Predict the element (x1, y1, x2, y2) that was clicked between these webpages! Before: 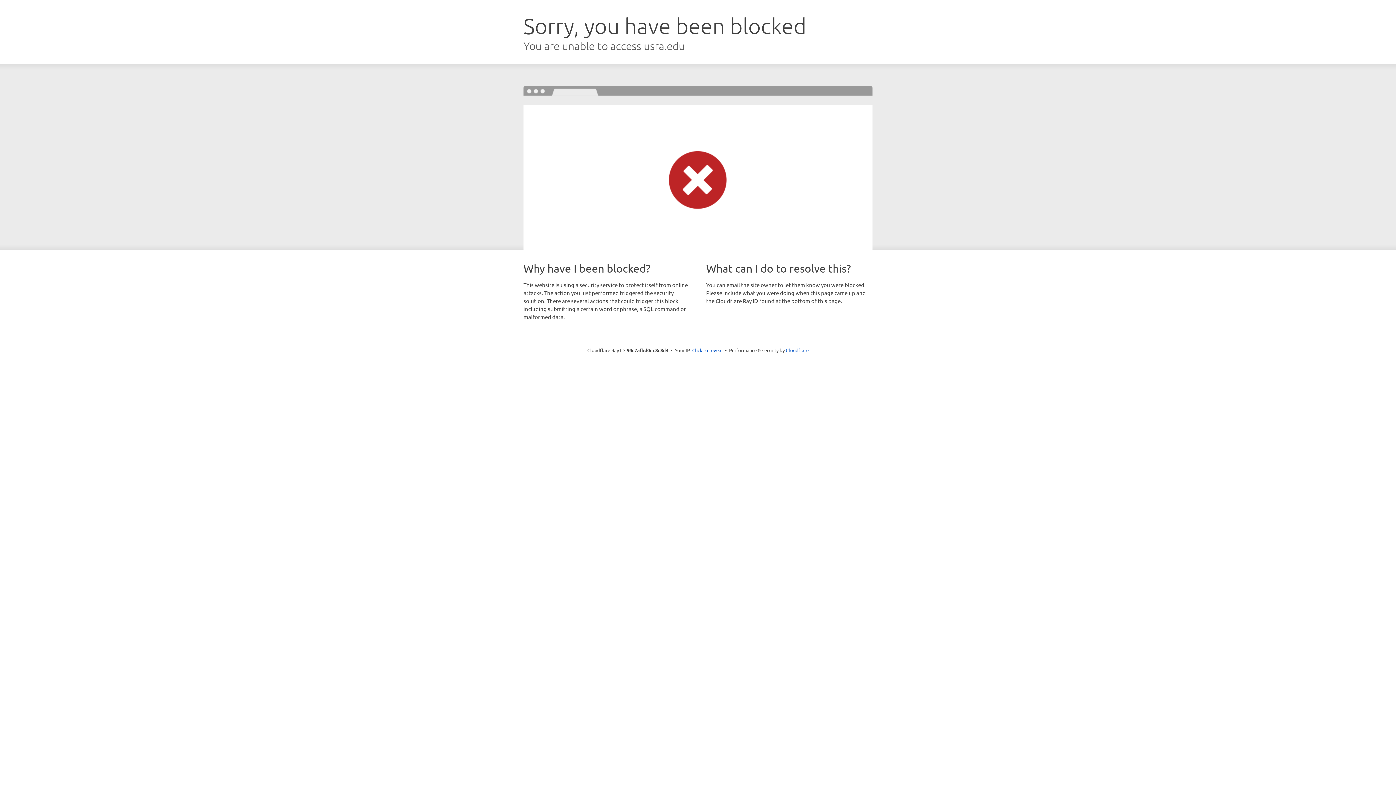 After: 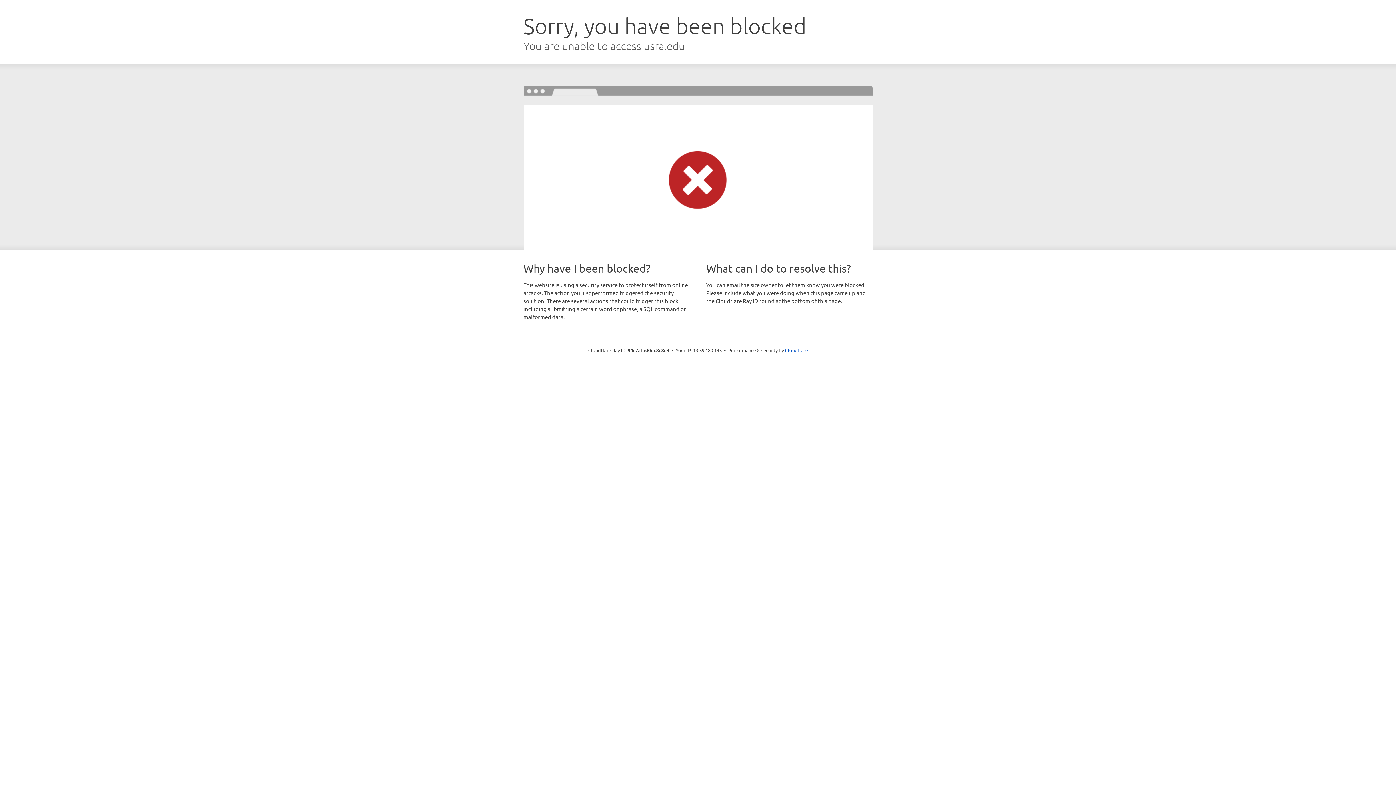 Action: label: Click to reveal bbox: (692, 346, 722, 353)